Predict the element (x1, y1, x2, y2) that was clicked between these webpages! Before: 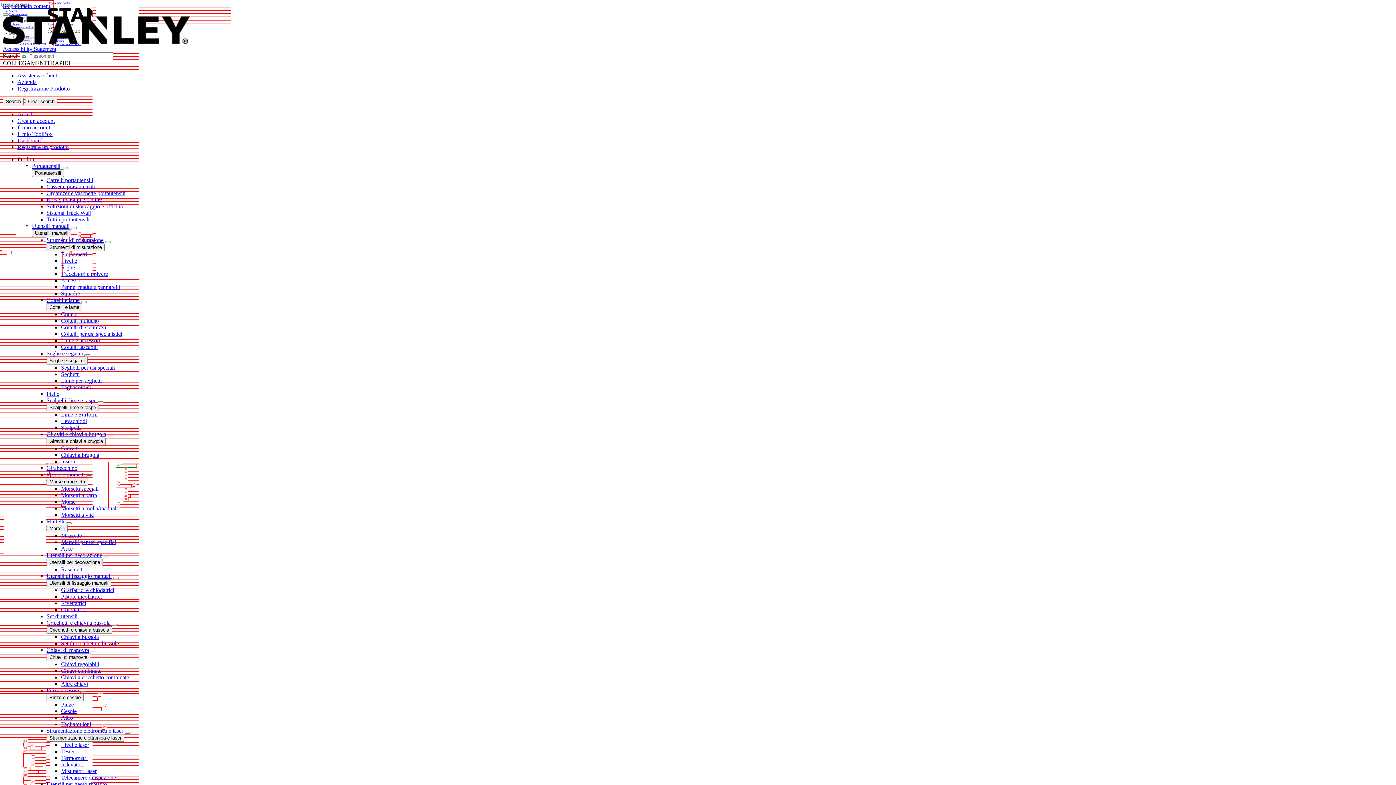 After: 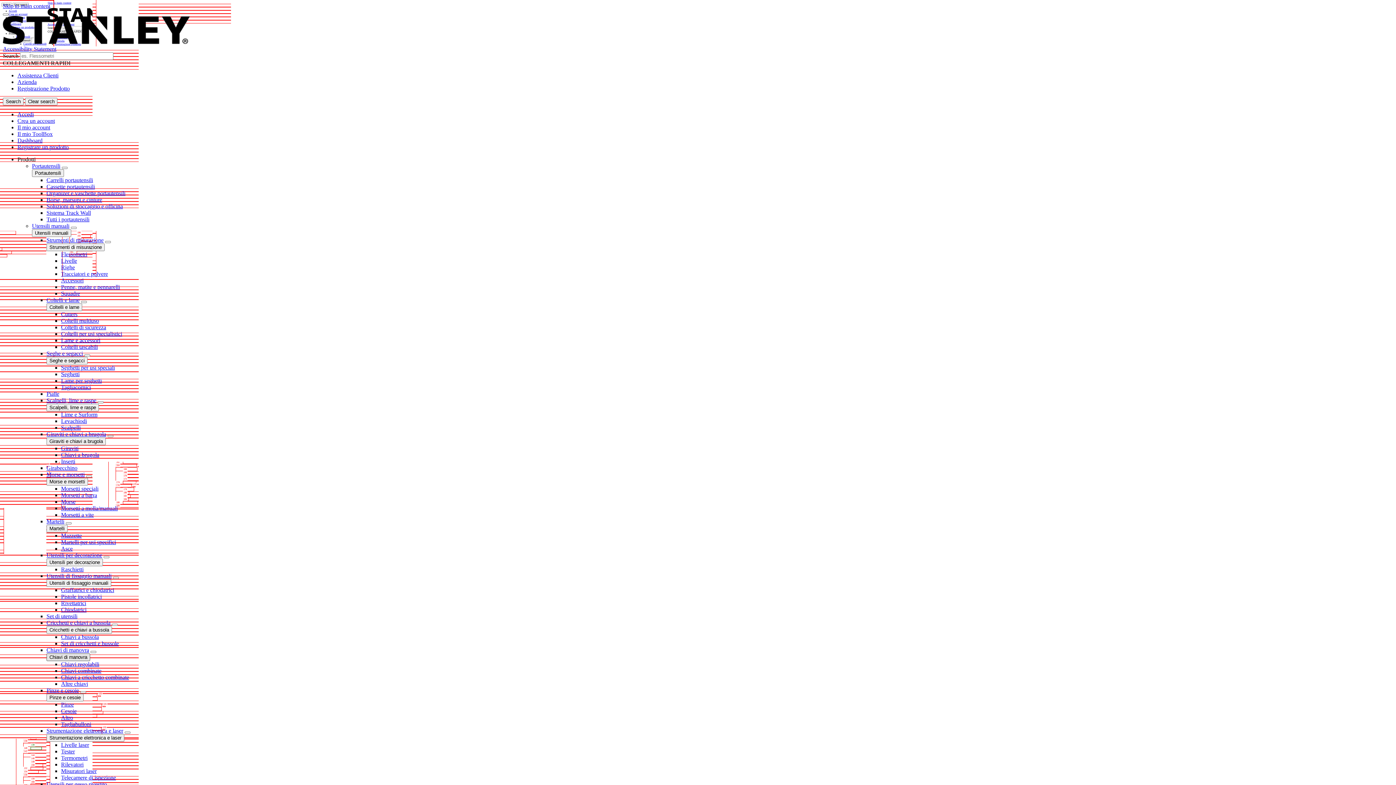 Action: bbox: (46, 653, 90, 661) label: Chiavi di manovra